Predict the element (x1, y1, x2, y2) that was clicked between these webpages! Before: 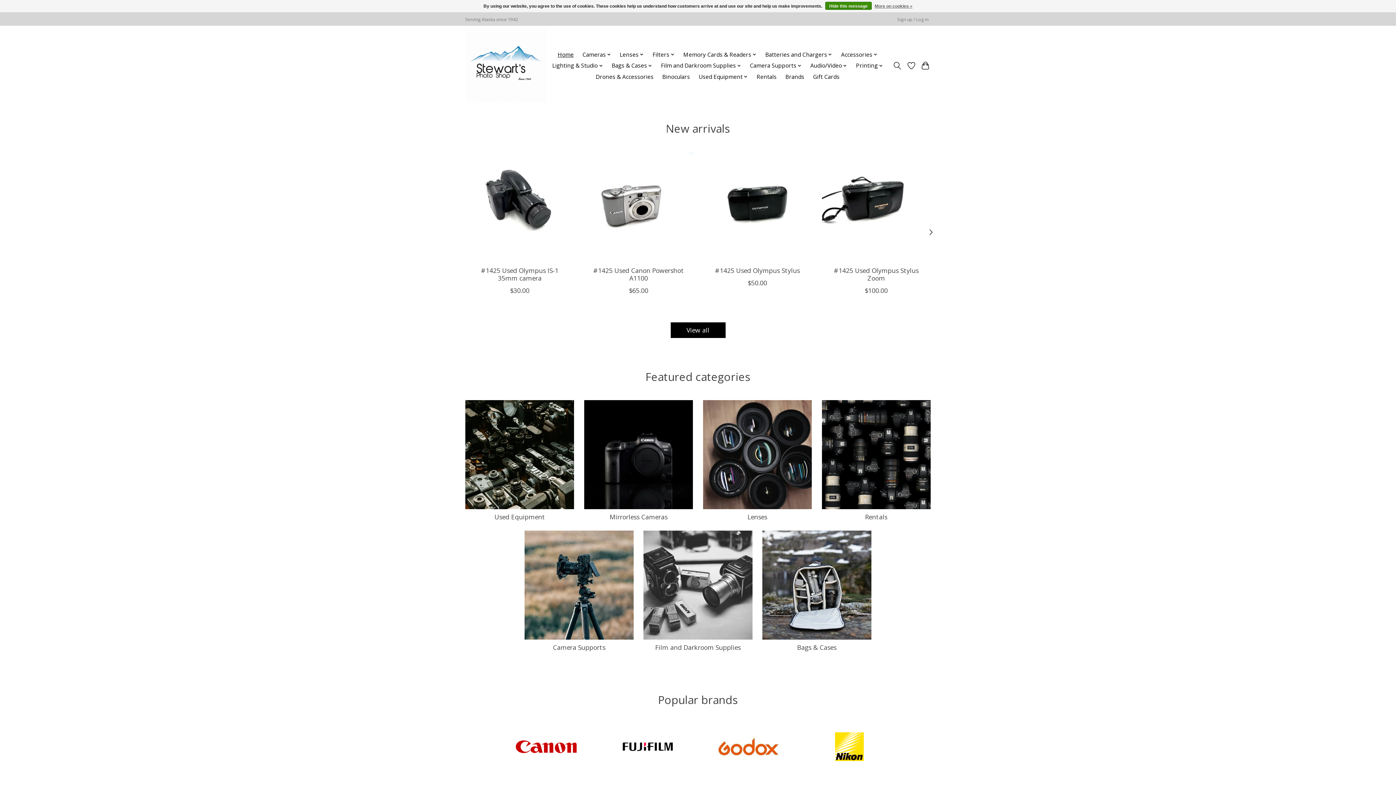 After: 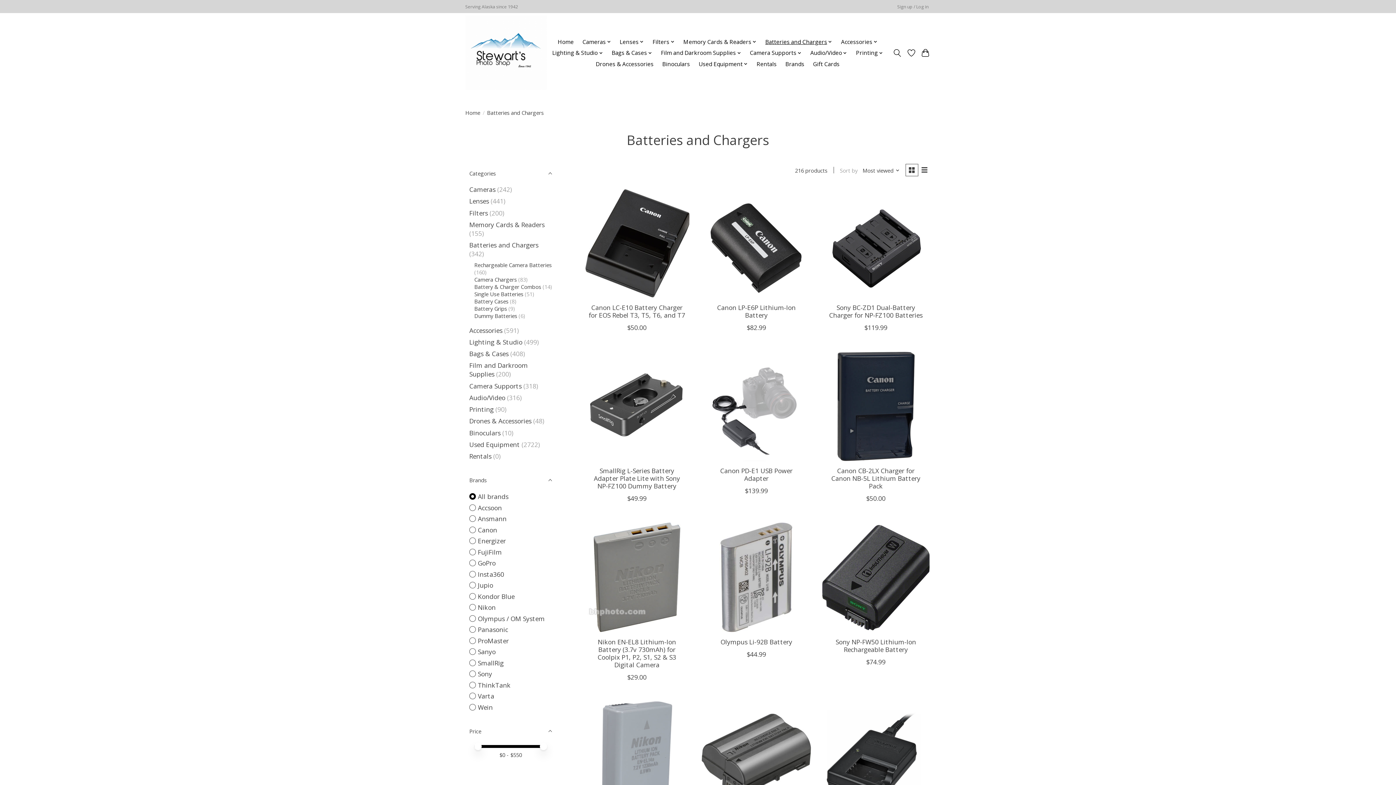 Action: bbox: (762, 49, 835, 60) label: Batteries and Chargers